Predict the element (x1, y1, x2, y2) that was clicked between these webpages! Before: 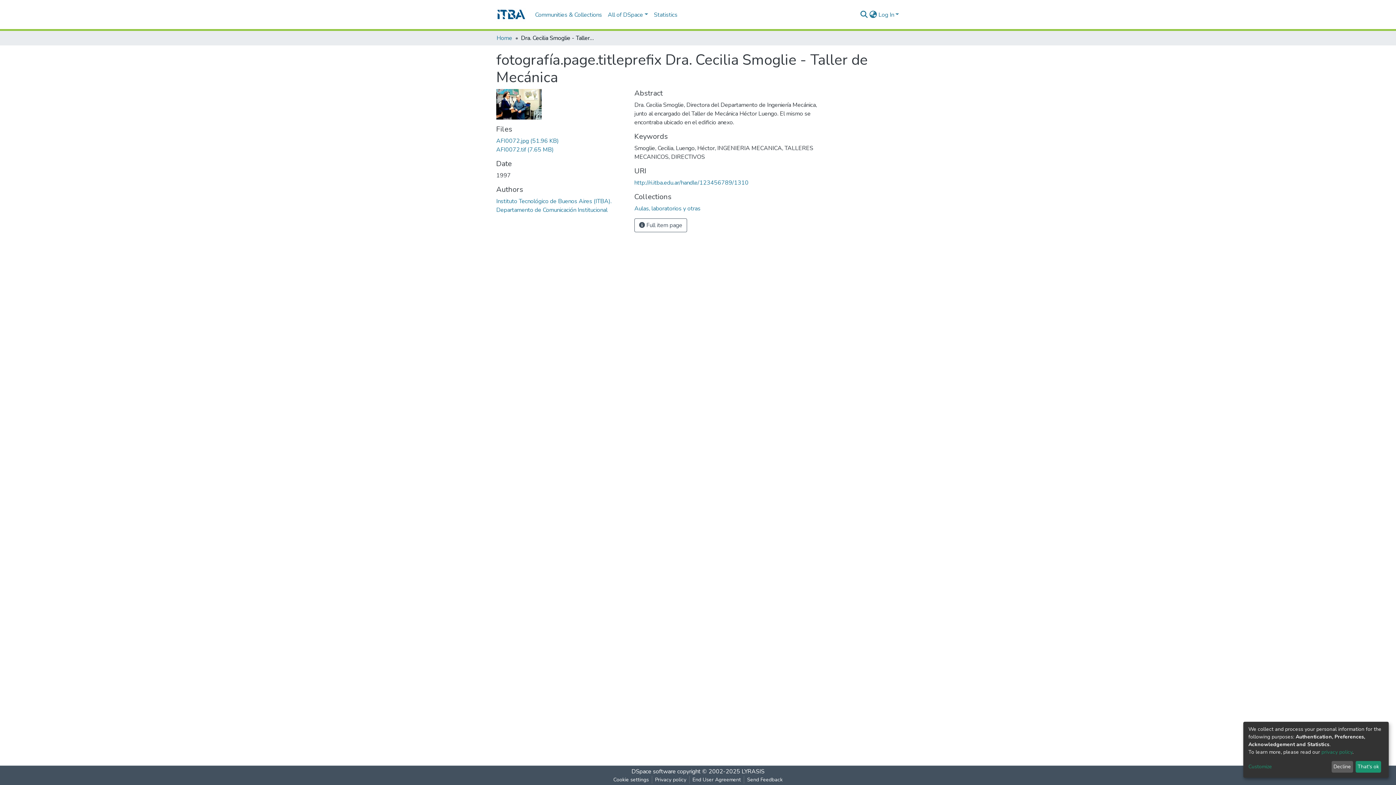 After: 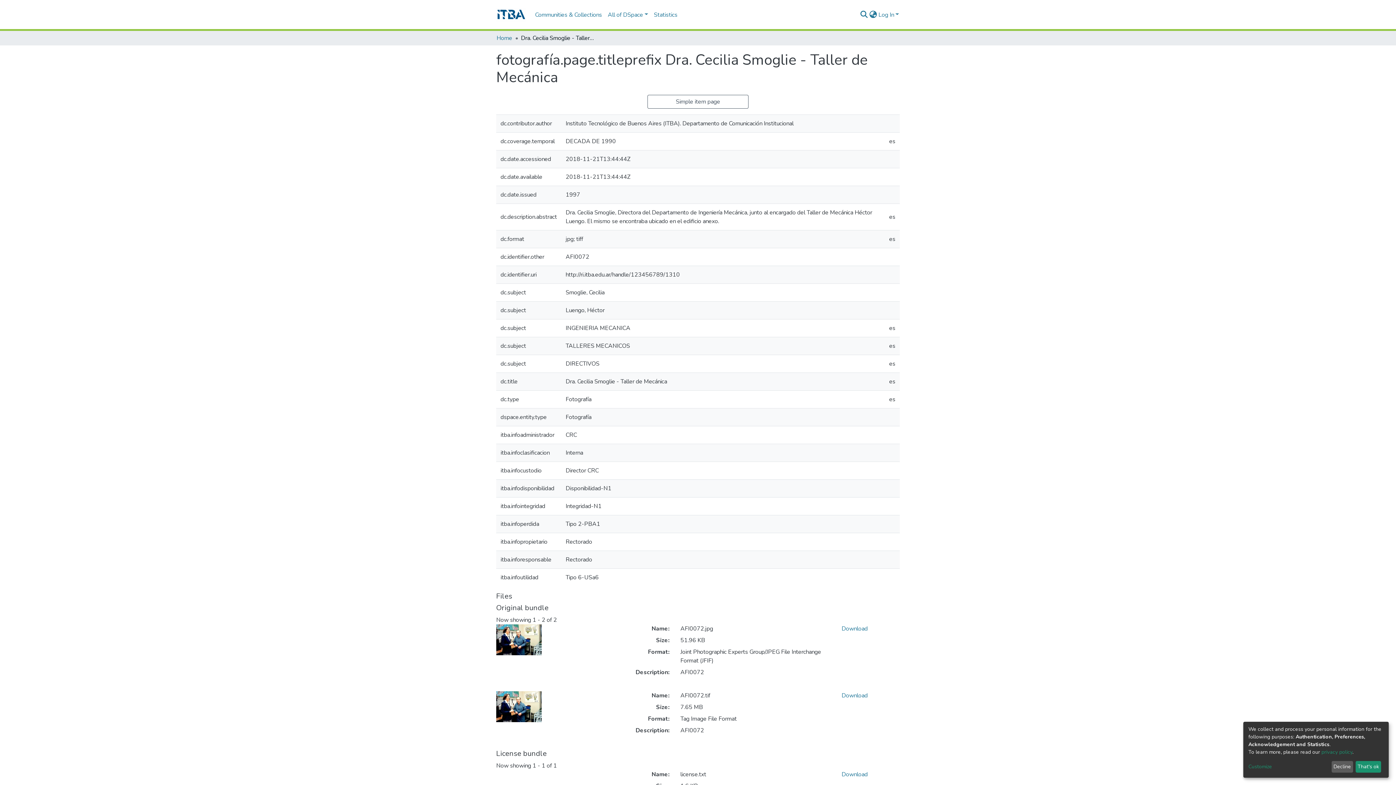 Action: bbox: (634, 218, 687, 232) label:  Full item page